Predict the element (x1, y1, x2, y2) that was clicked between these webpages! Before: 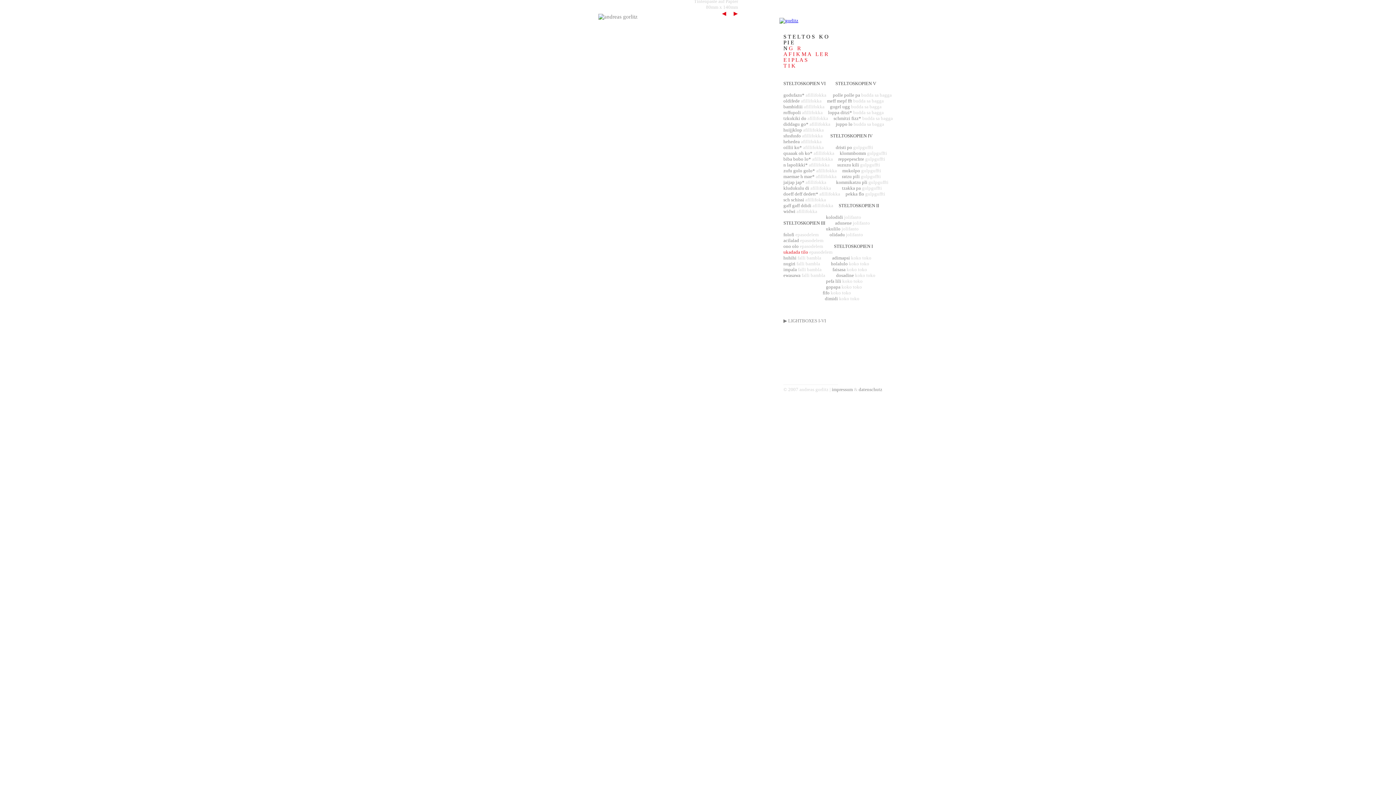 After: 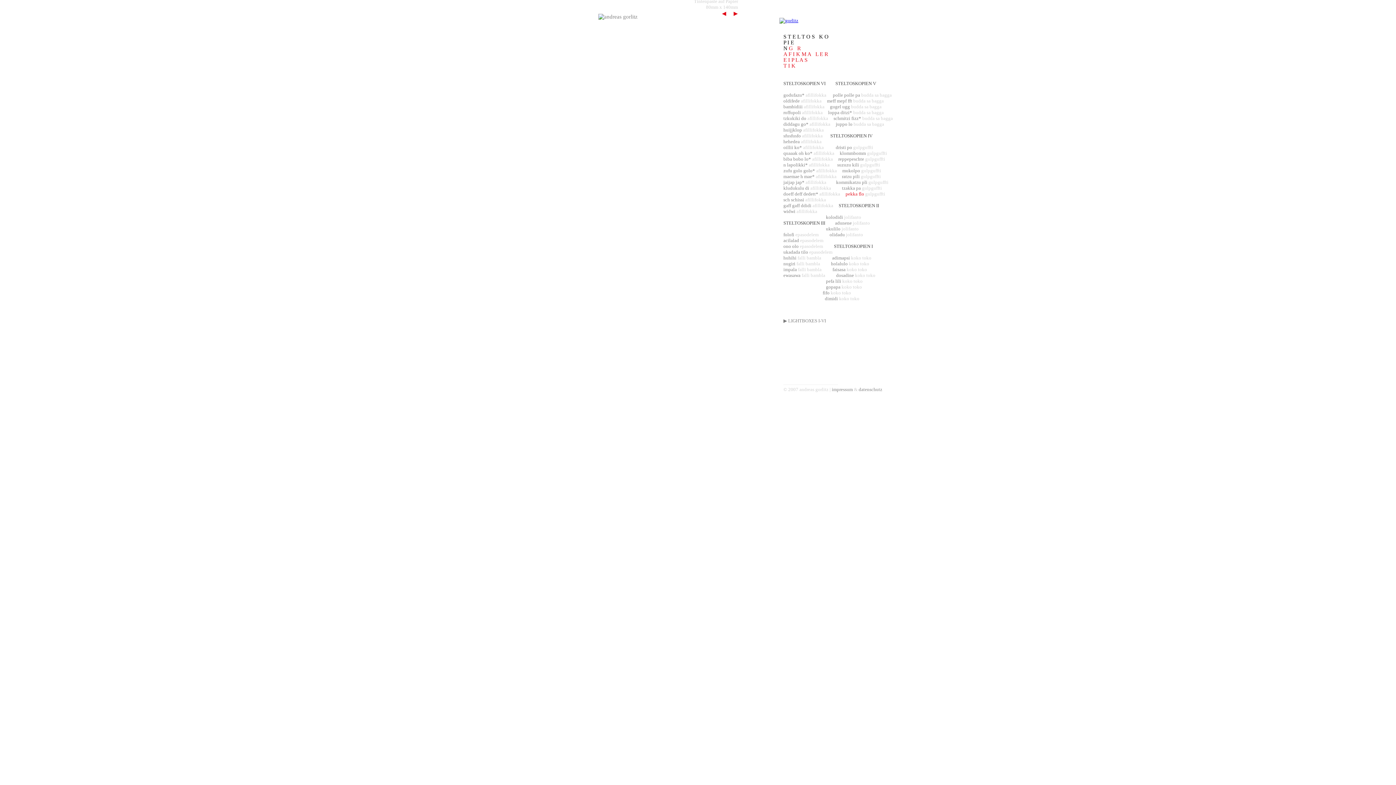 Action: bbox: (845, 191, 864, 196) label: pekka flo